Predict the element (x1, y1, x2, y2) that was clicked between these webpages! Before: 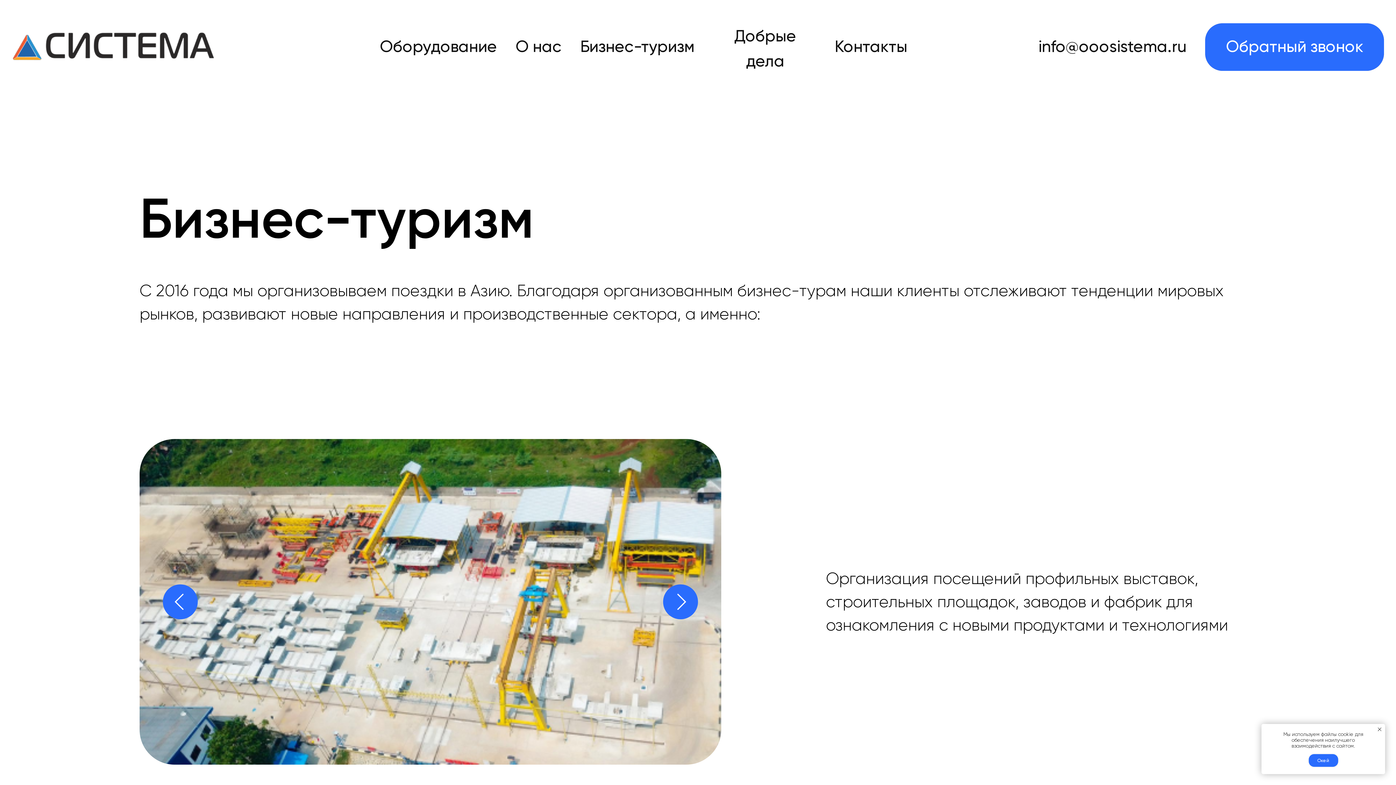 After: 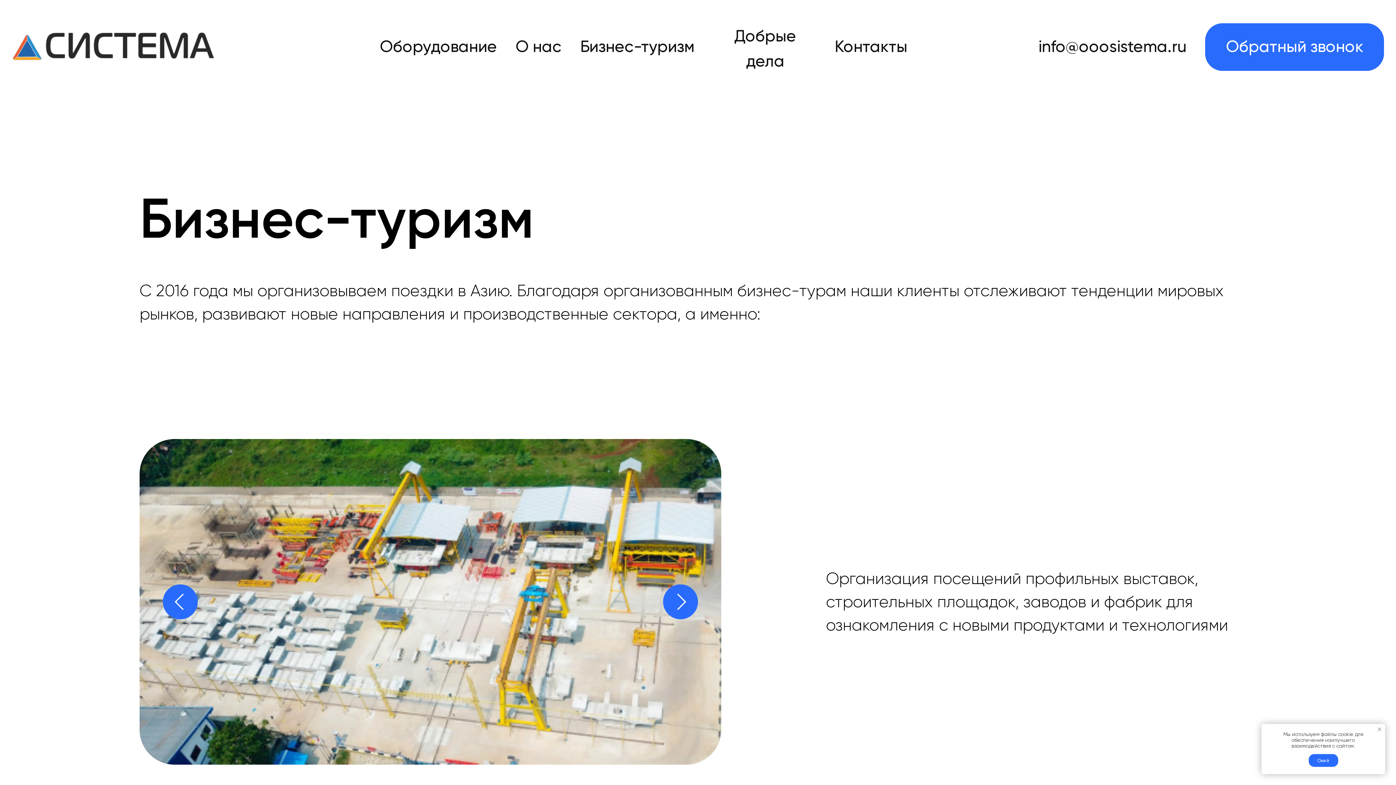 Action: bbox: (1376, 726, 1383, 733) label: Закрыть уведомление